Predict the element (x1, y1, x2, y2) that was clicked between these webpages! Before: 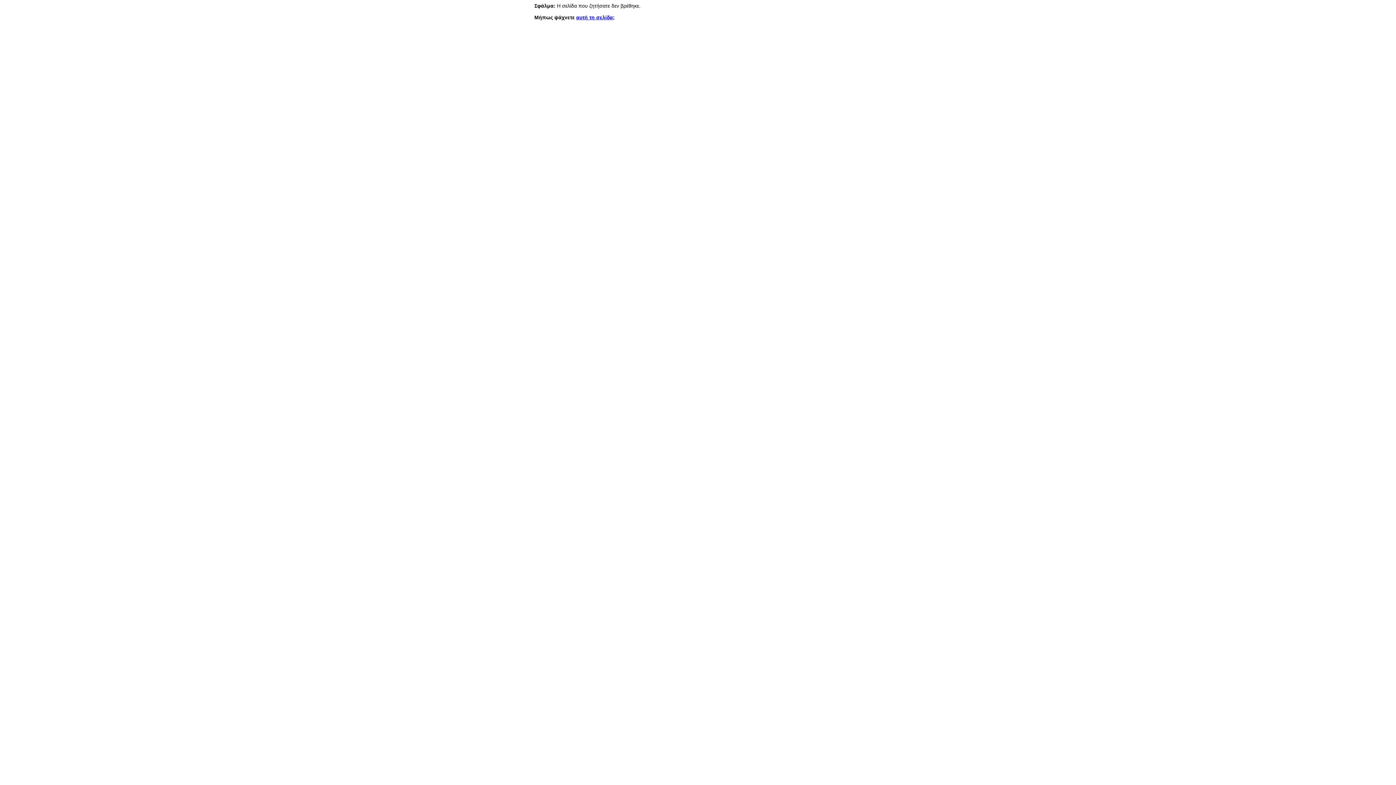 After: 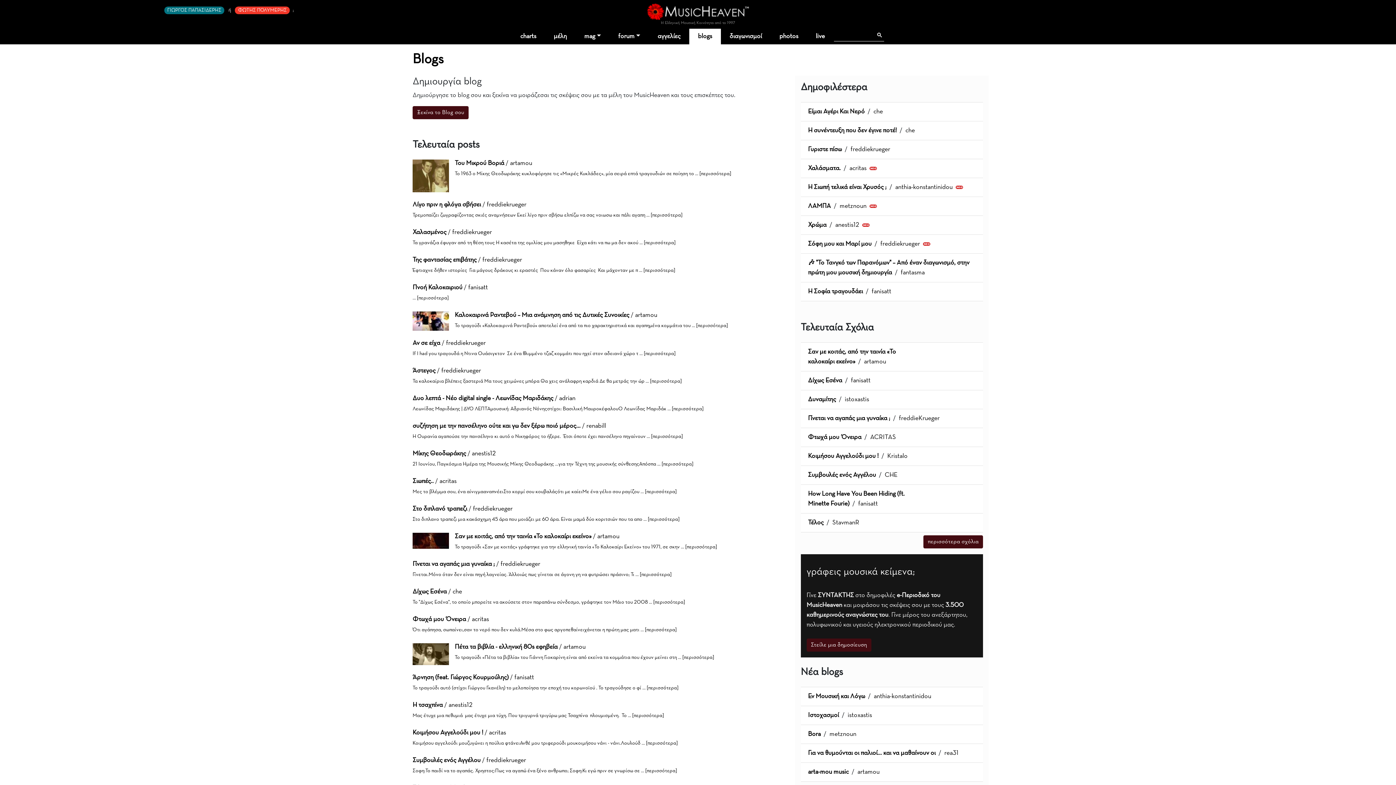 Action: label: αυτή τη σελίδα bbox: (576, 14, 613, 20)